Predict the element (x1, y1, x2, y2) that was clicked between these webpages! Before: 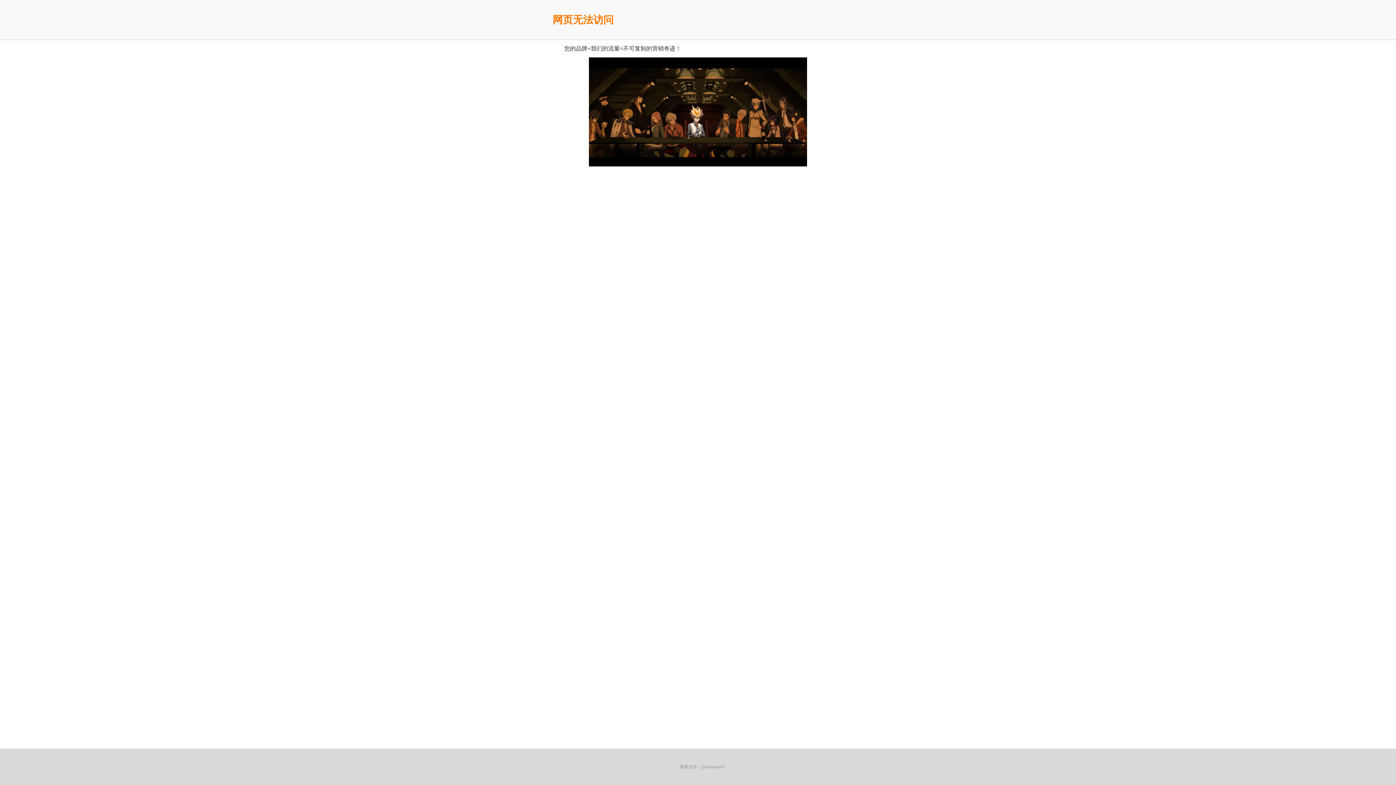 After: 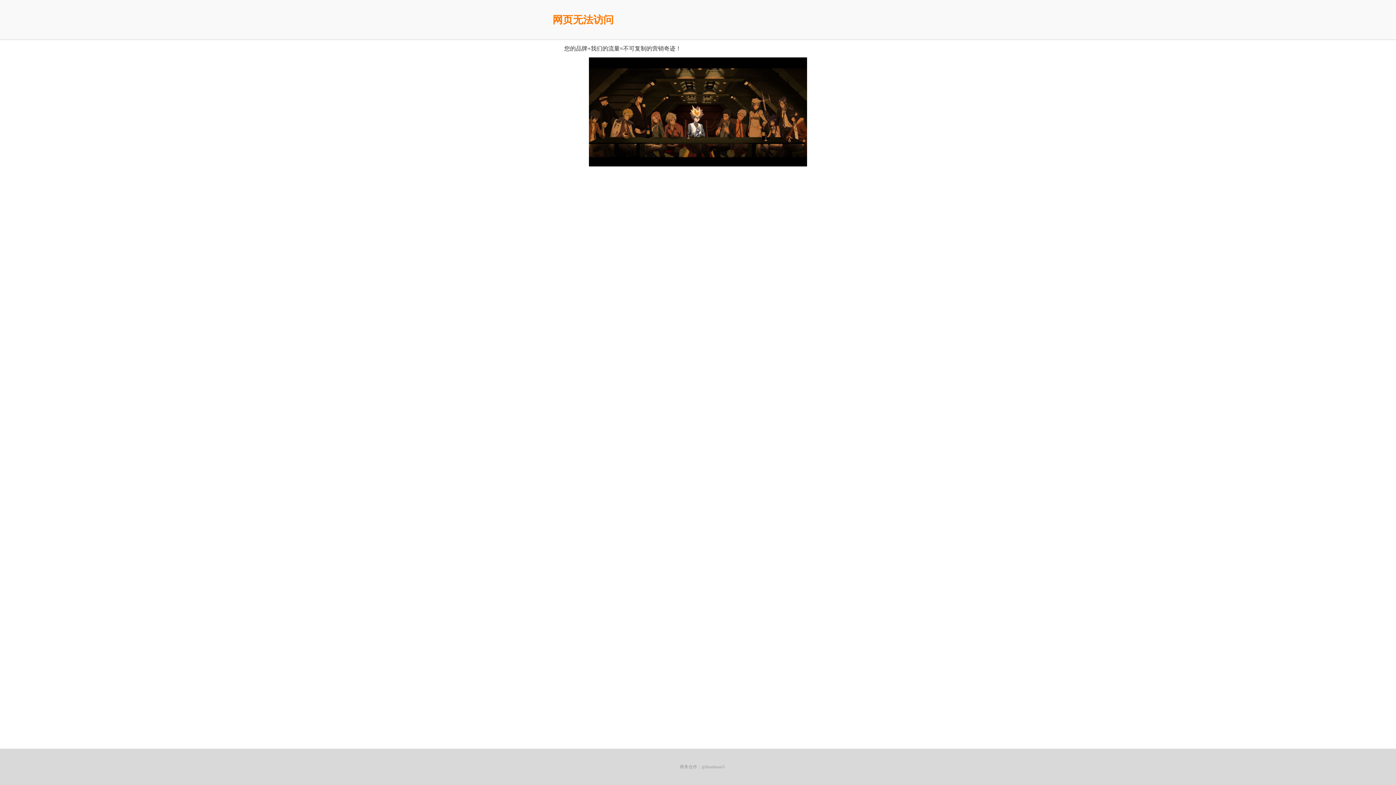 Action: label: 网页无法访问 bbox: (552, 14, 613, 25)